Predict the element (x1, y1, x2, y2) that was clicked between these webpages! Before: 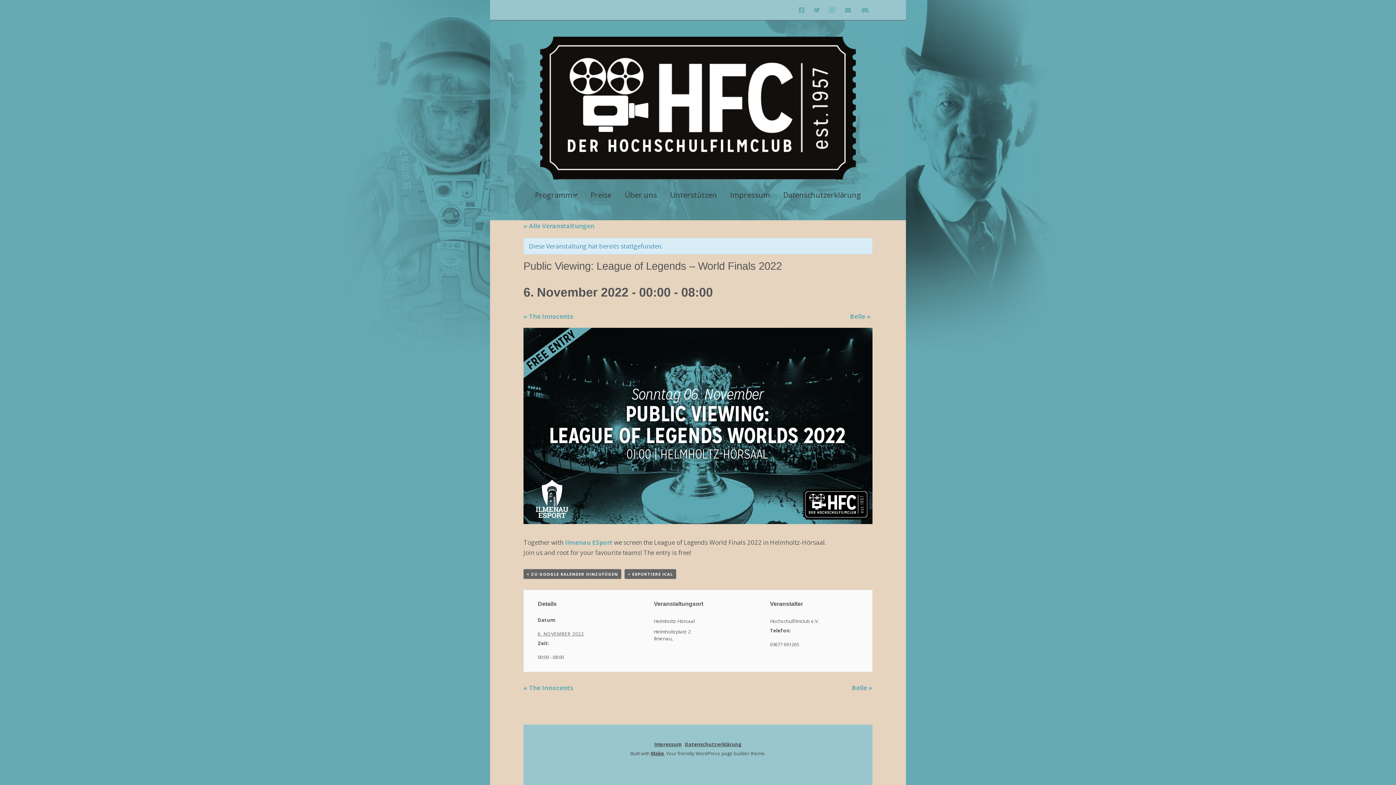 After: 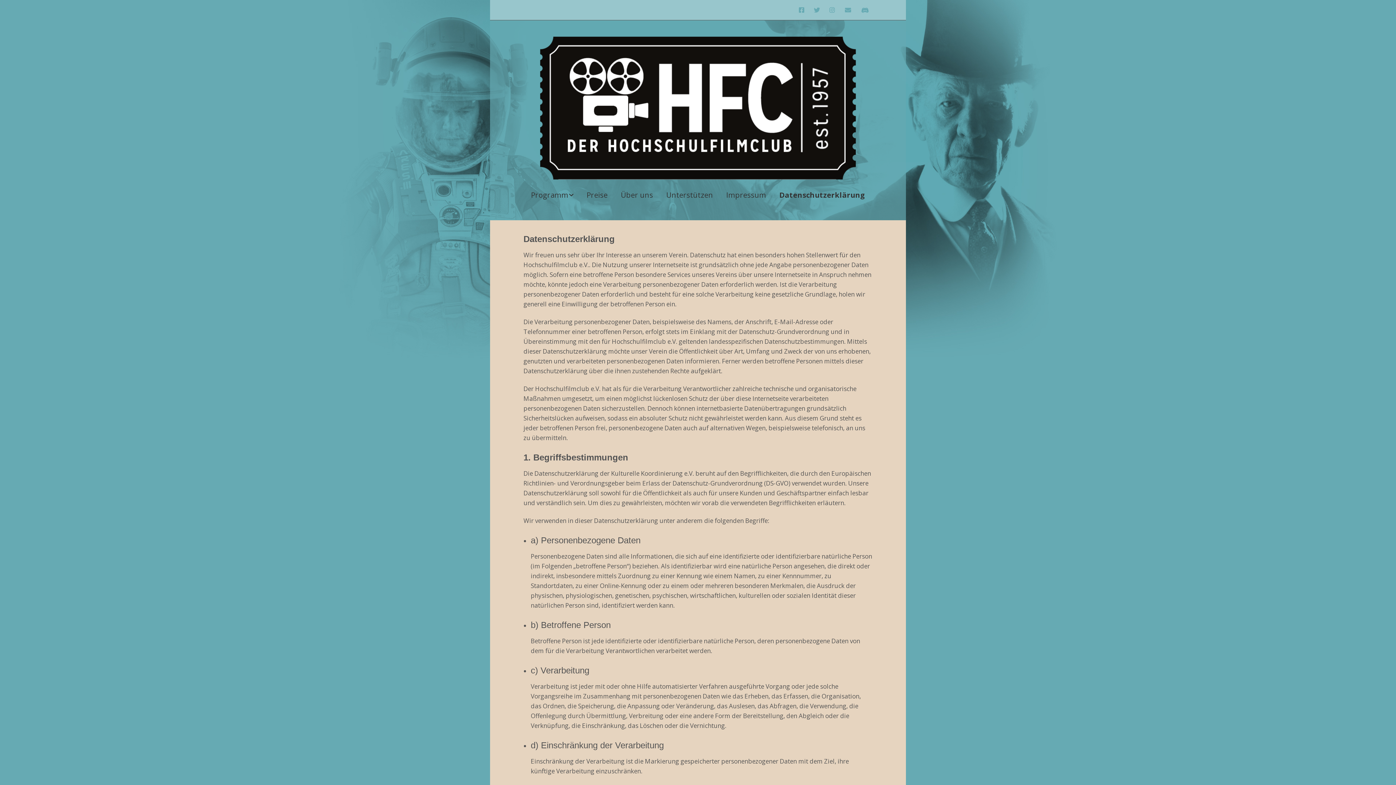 Action: bbox: (777, 186, 867, 204) label: Datenschutzerklärung